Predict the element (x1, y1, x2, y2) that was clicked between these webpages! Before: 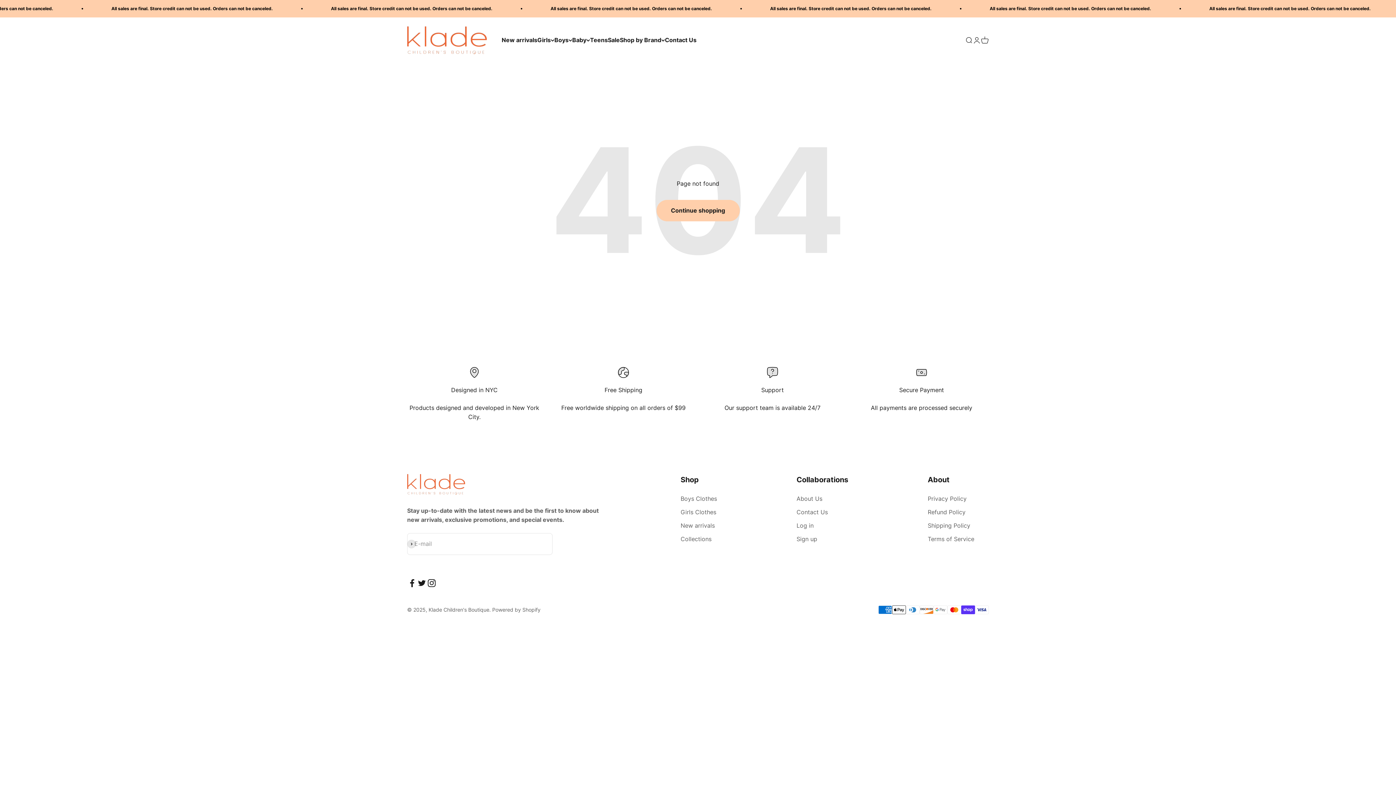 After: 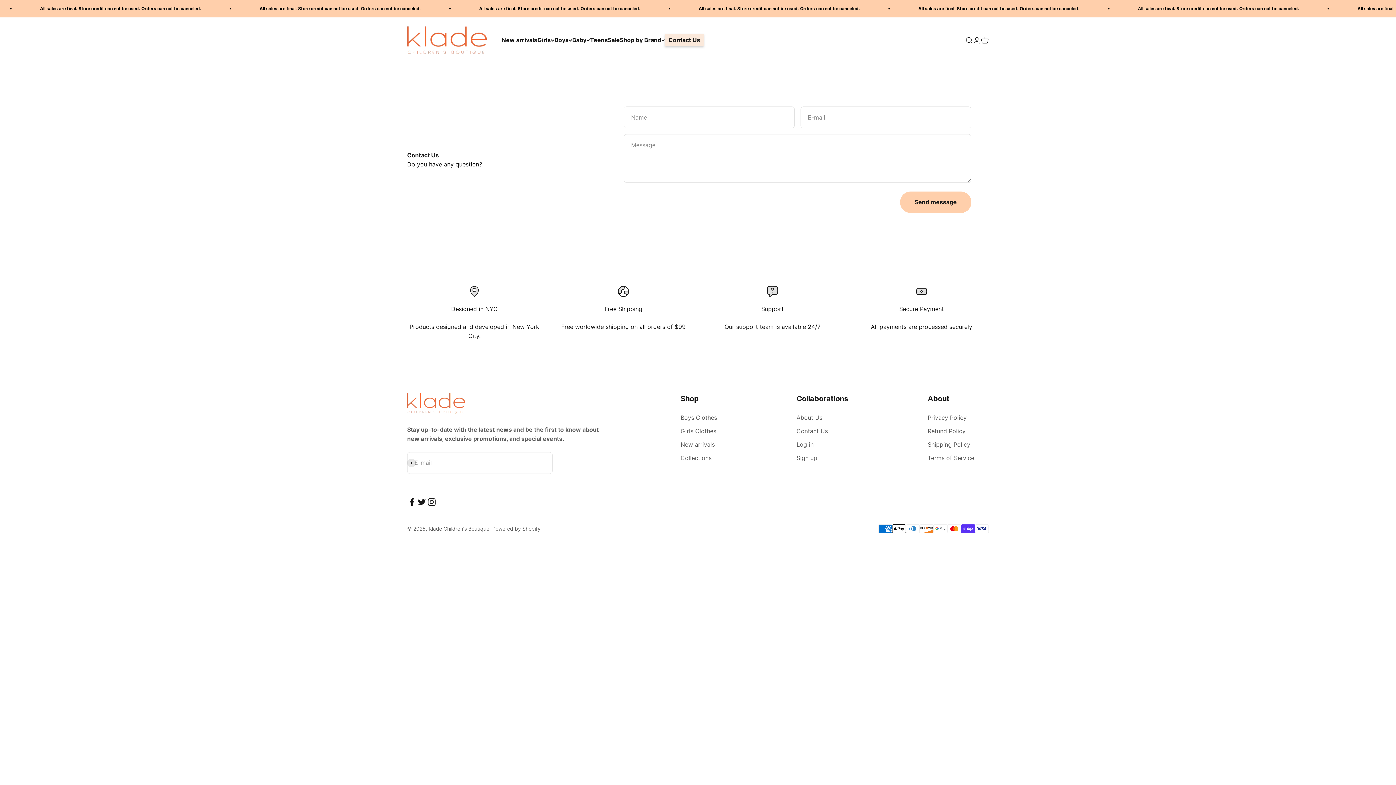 Action: bbox: (665, 36, 696, 43) label: Contact Us